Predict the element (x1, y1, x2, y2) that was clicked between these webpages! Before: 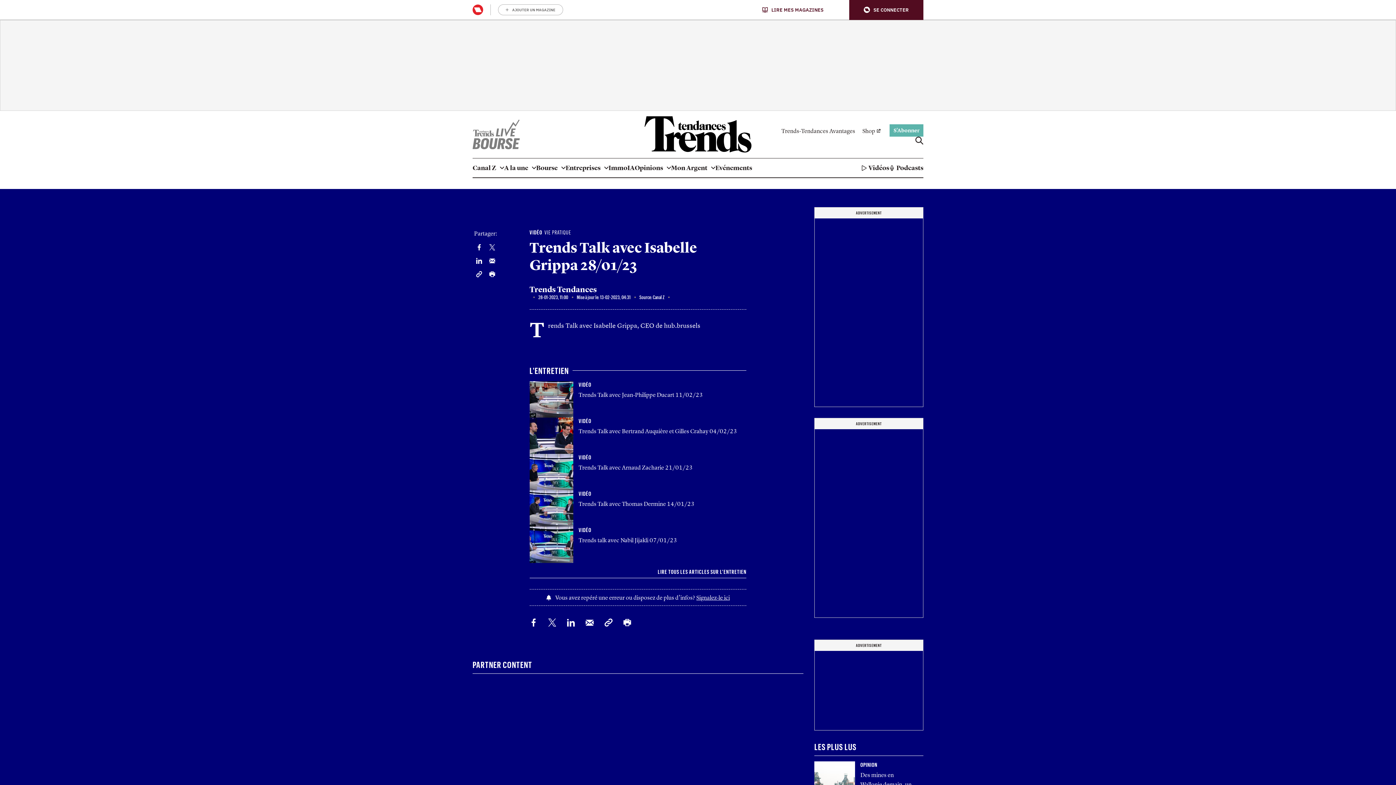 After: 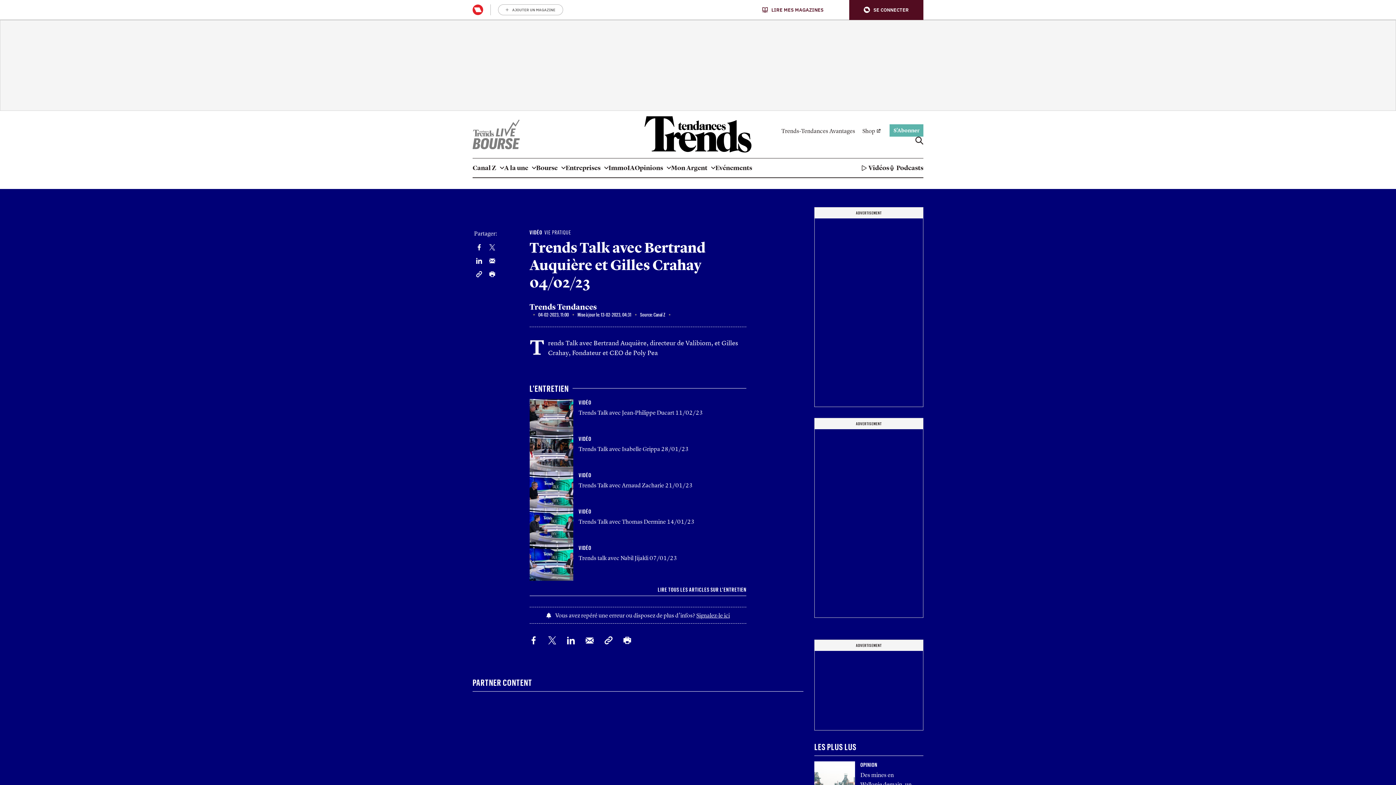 Action: label: Trends Talk avec Bertrand Auquière et Gilles Crahay 04/02/23 bbox: (578, 426, 737, 435)